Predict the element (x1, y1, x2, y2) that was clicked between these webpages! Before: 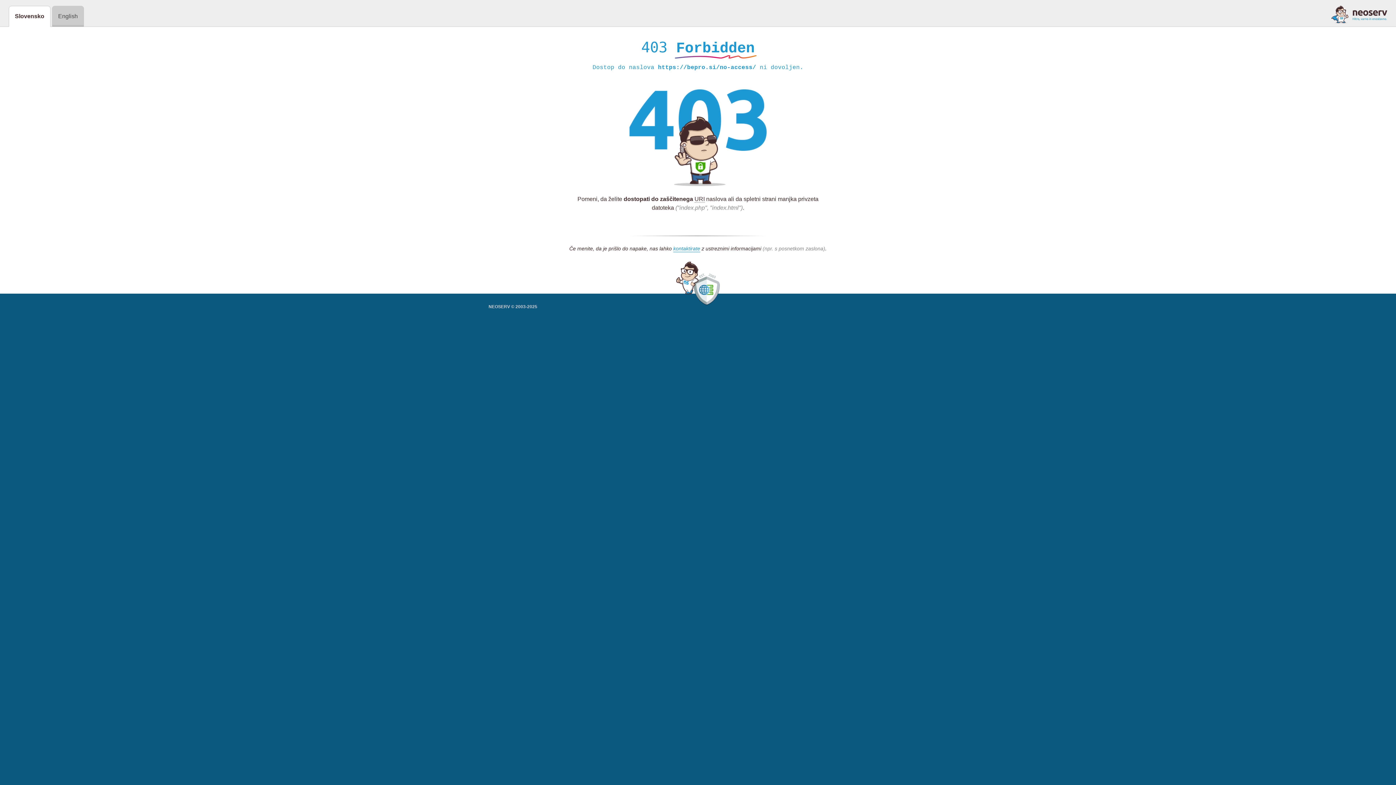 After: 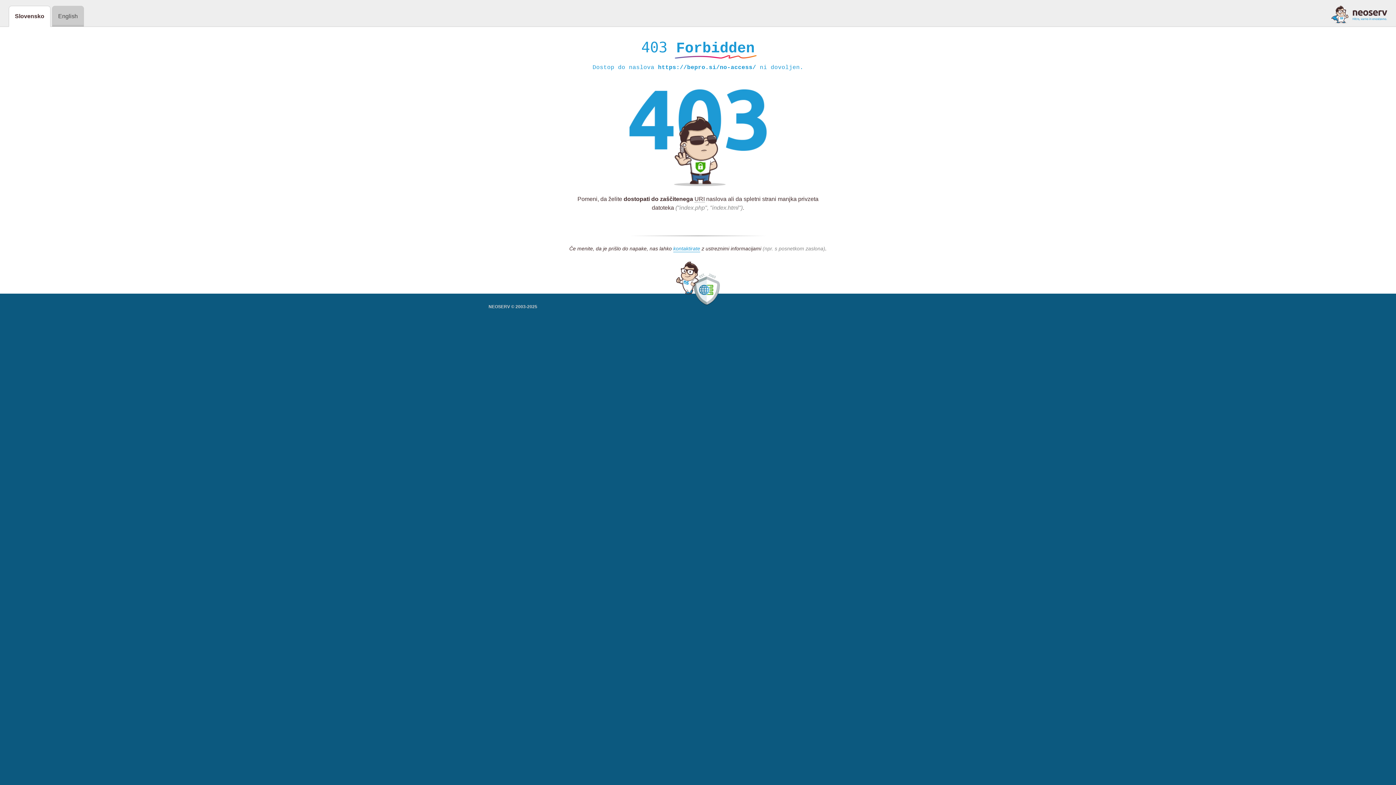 Action: bbox: (1331, 5, 1387, 23)